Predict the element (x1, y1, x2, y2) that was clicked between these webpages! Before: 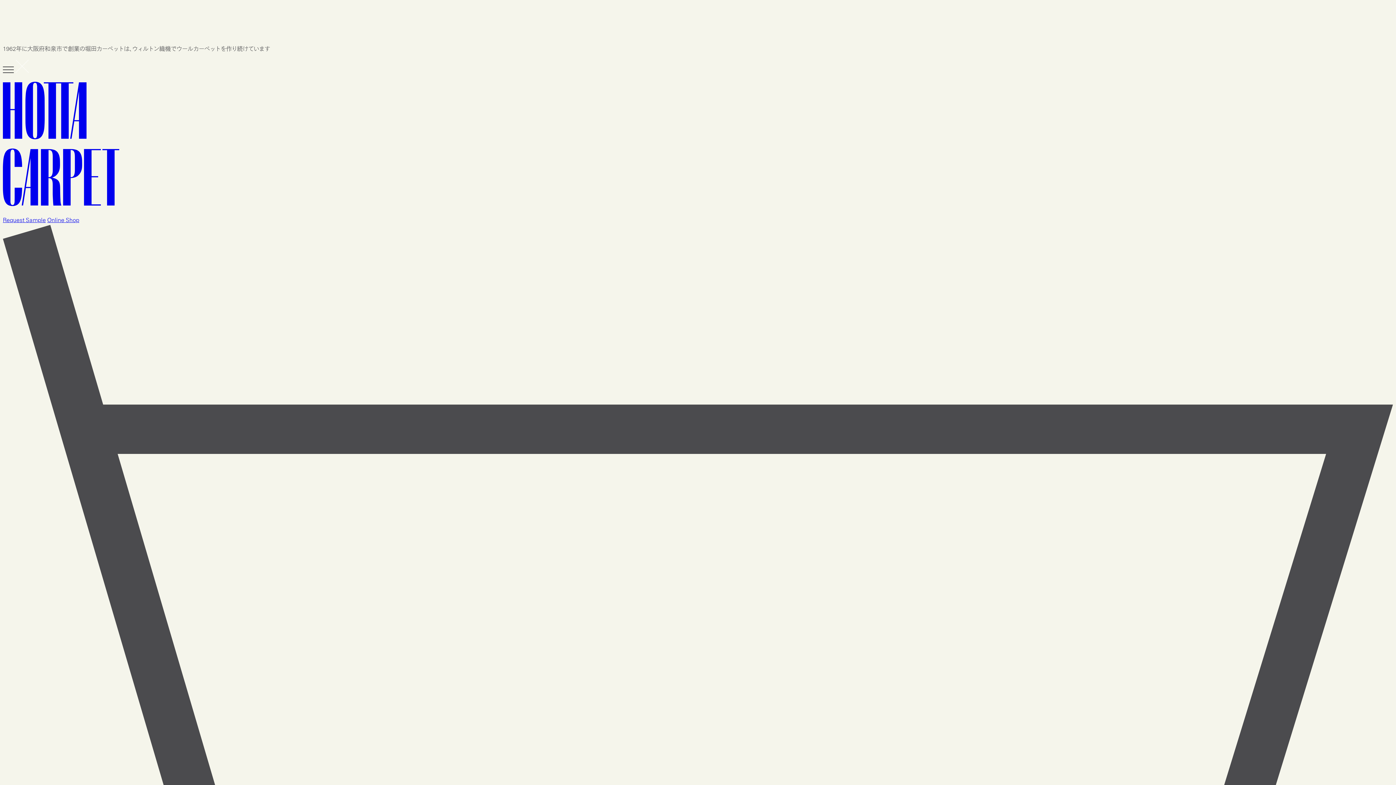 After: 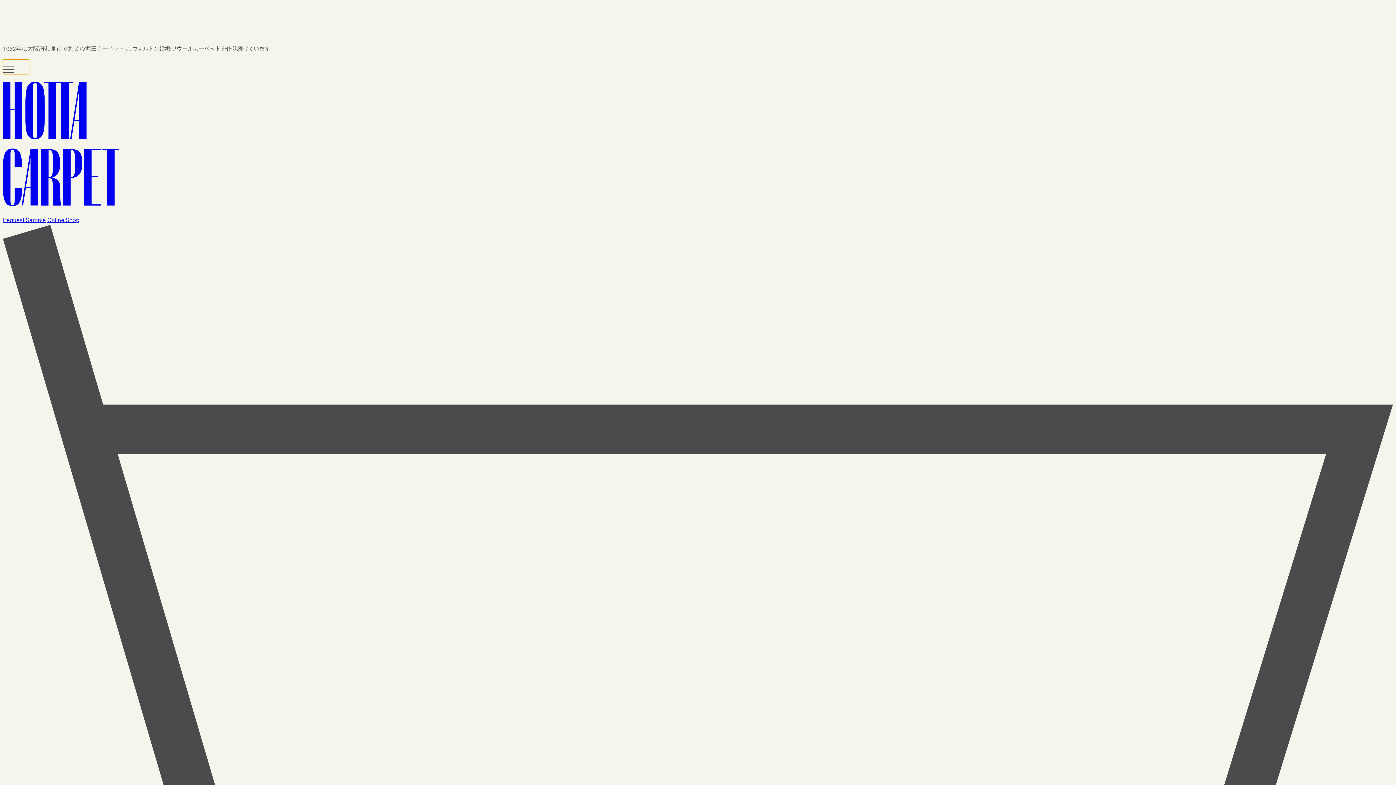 Action: bbox: (2, 59, 29, 74) label: メニューを開く